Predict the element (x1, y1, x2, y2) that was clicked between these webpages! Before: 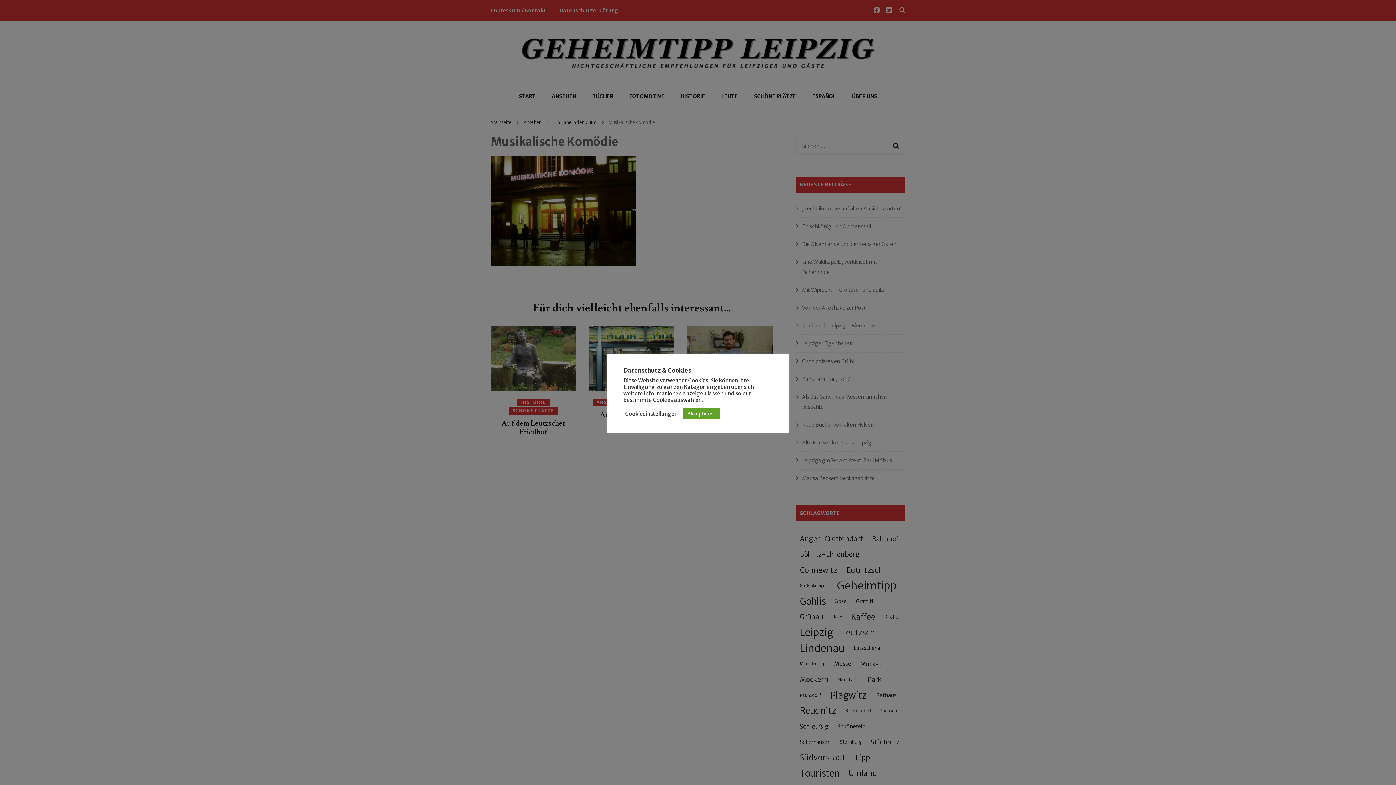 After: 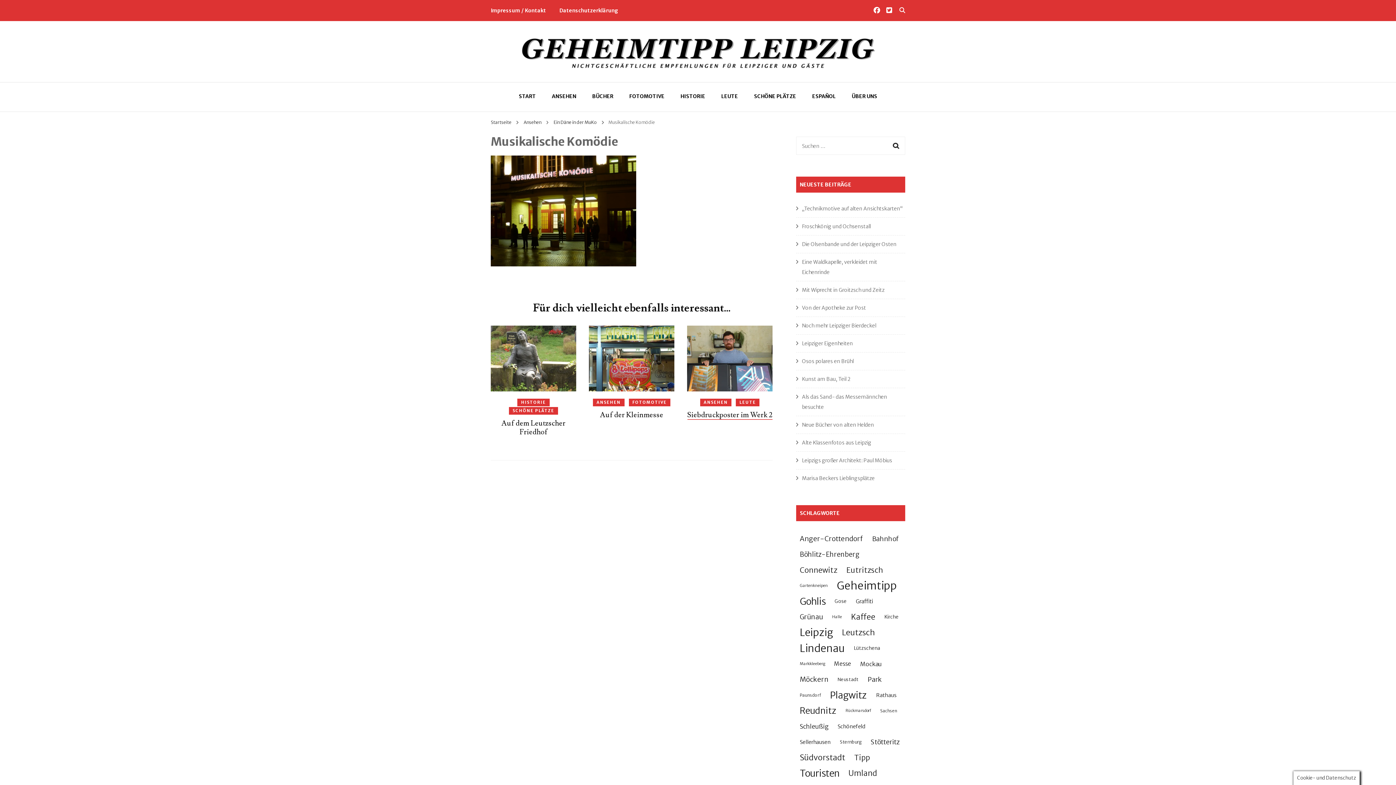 Action: bbox: (683, 408, 720, 419) label: Akzeptieren